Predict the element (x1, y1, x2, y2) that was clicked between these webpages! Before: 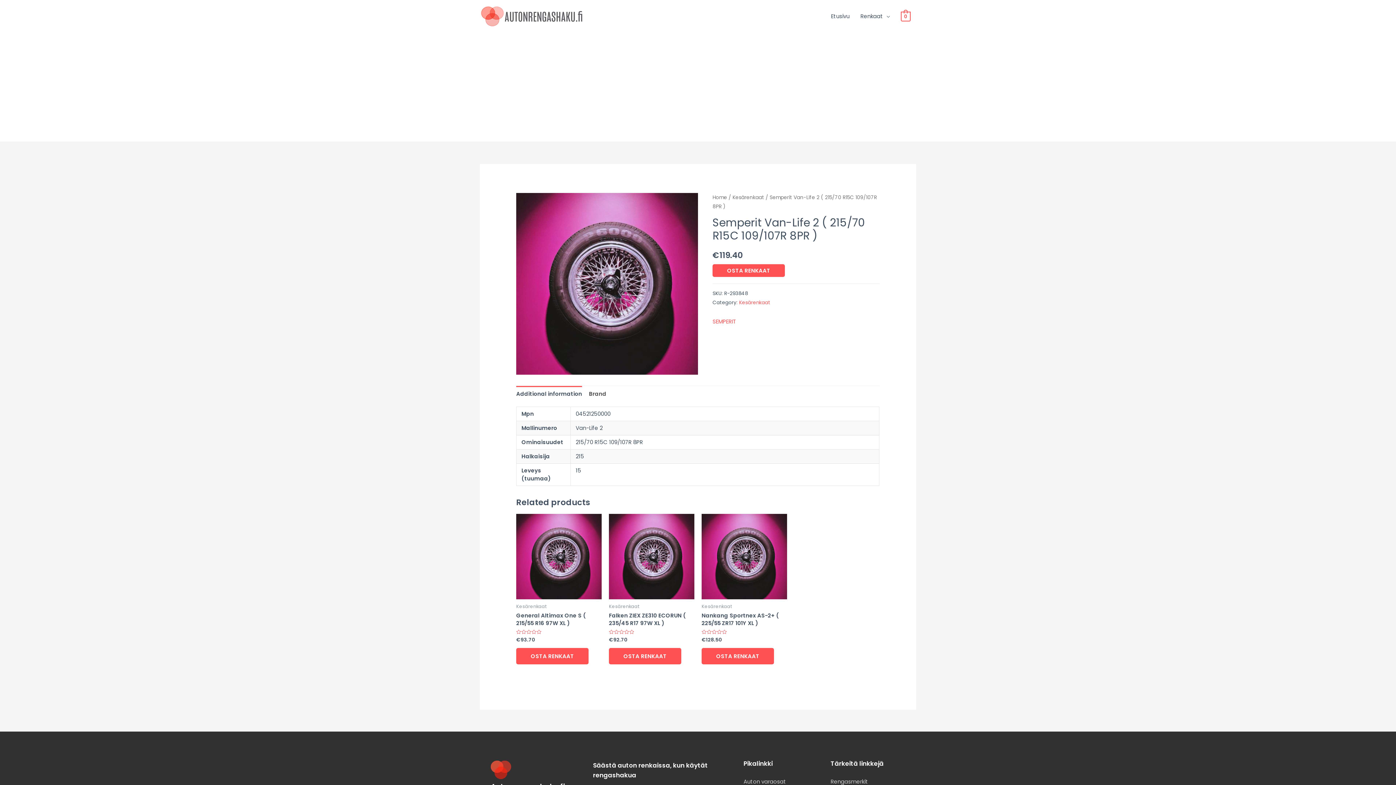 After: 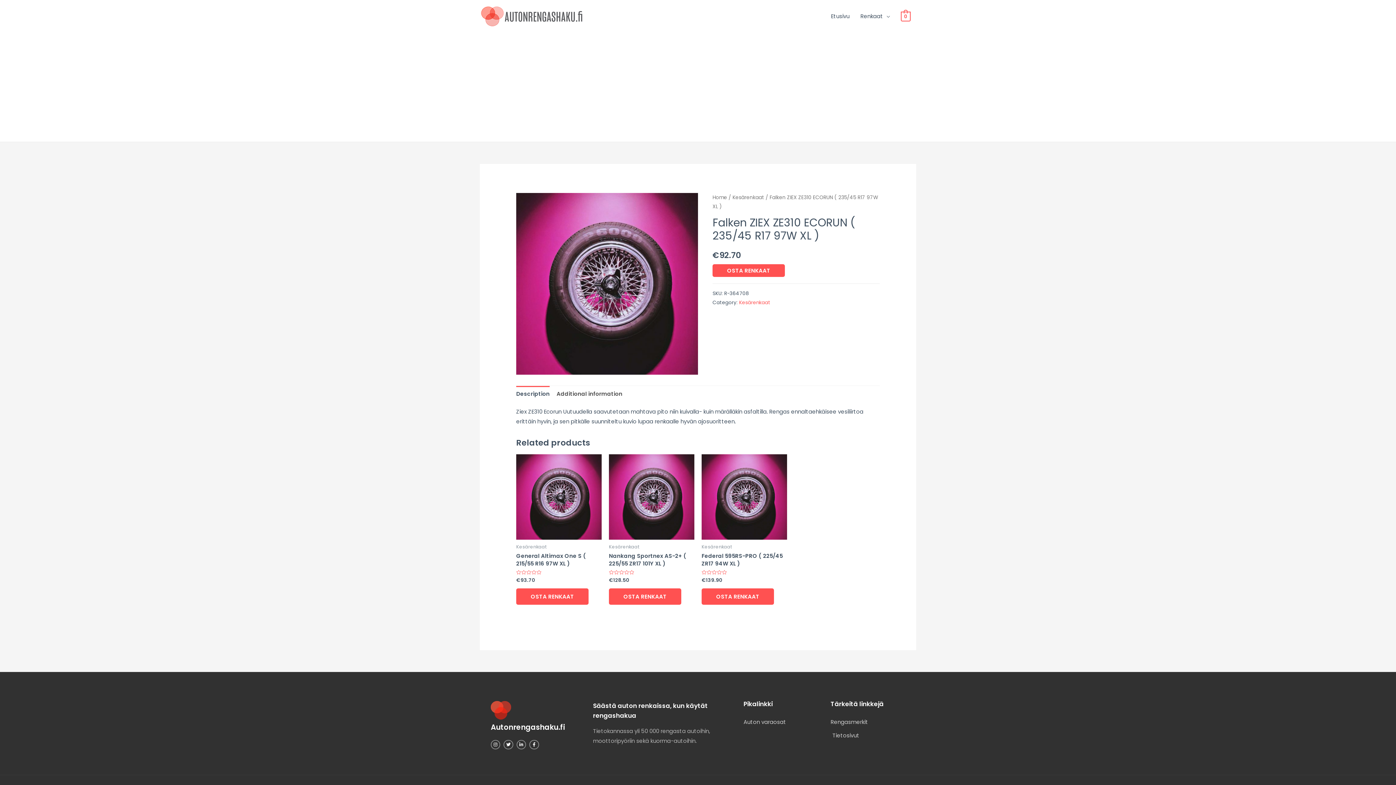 Action: bbox: (609, 612, 694, 627) label: Falken ZIEX ZE310 ECORUN ( 235/45 R17 97W XL )